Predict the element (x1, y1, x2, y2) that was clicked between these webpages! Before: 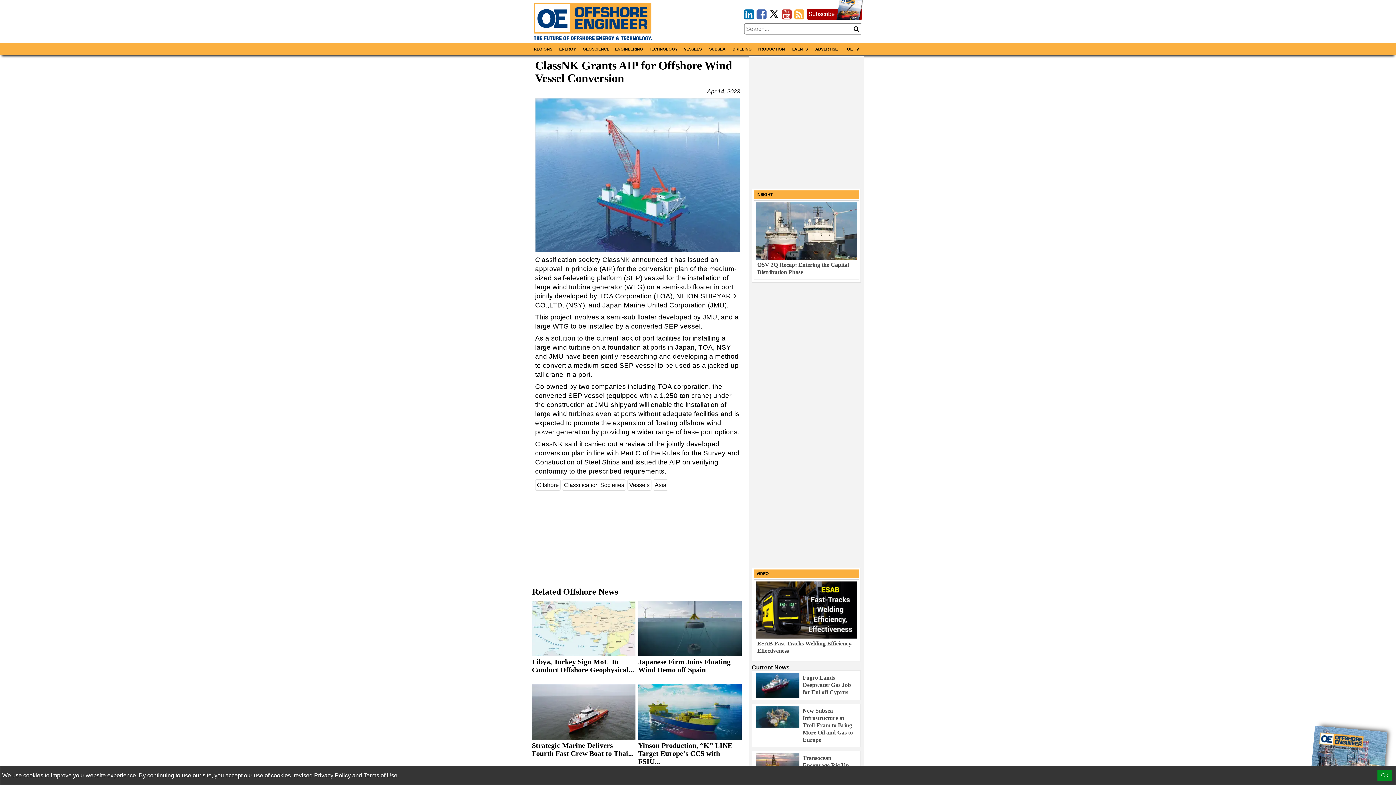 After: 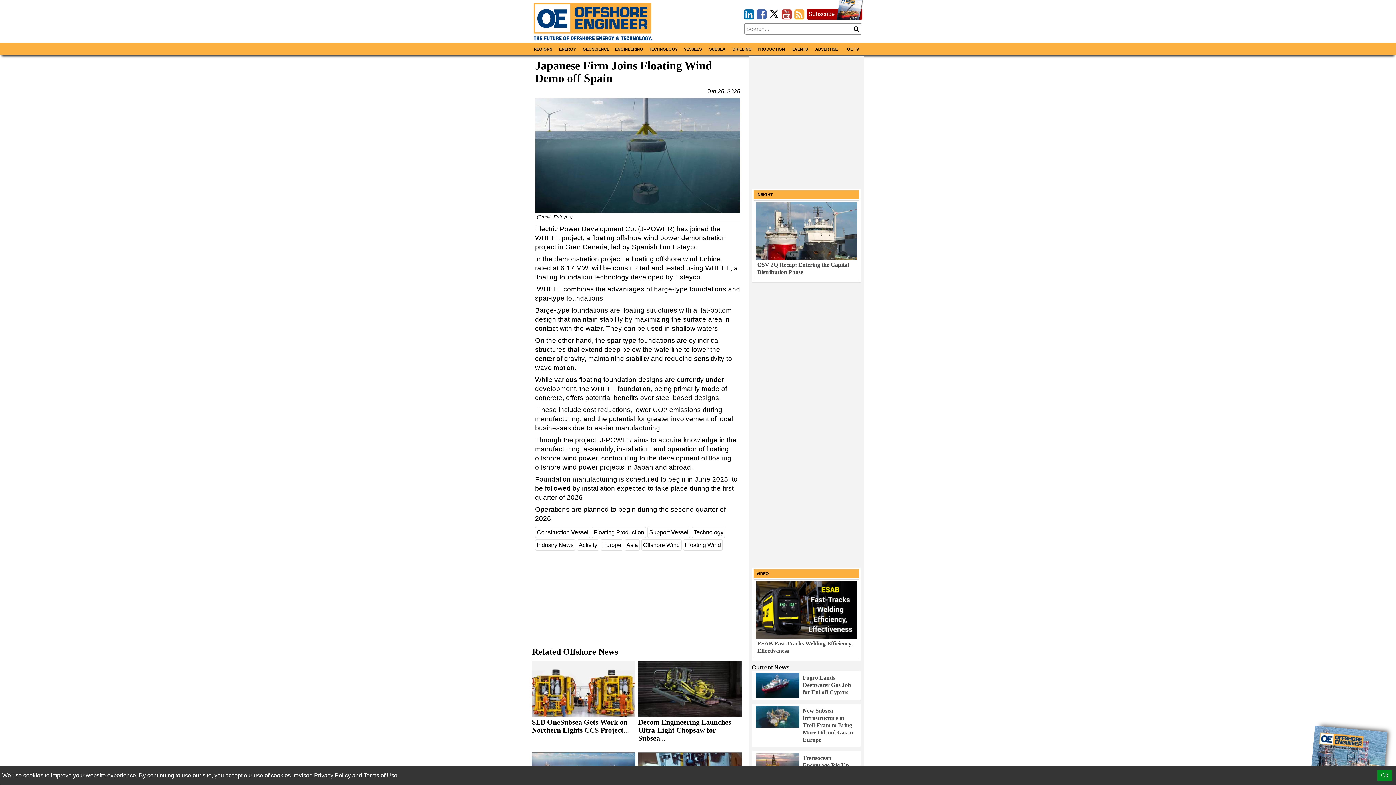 Action: label: Japanese Firm Joins Floating Wind Demo off Spain bbox: (638, 658, 741, 674)